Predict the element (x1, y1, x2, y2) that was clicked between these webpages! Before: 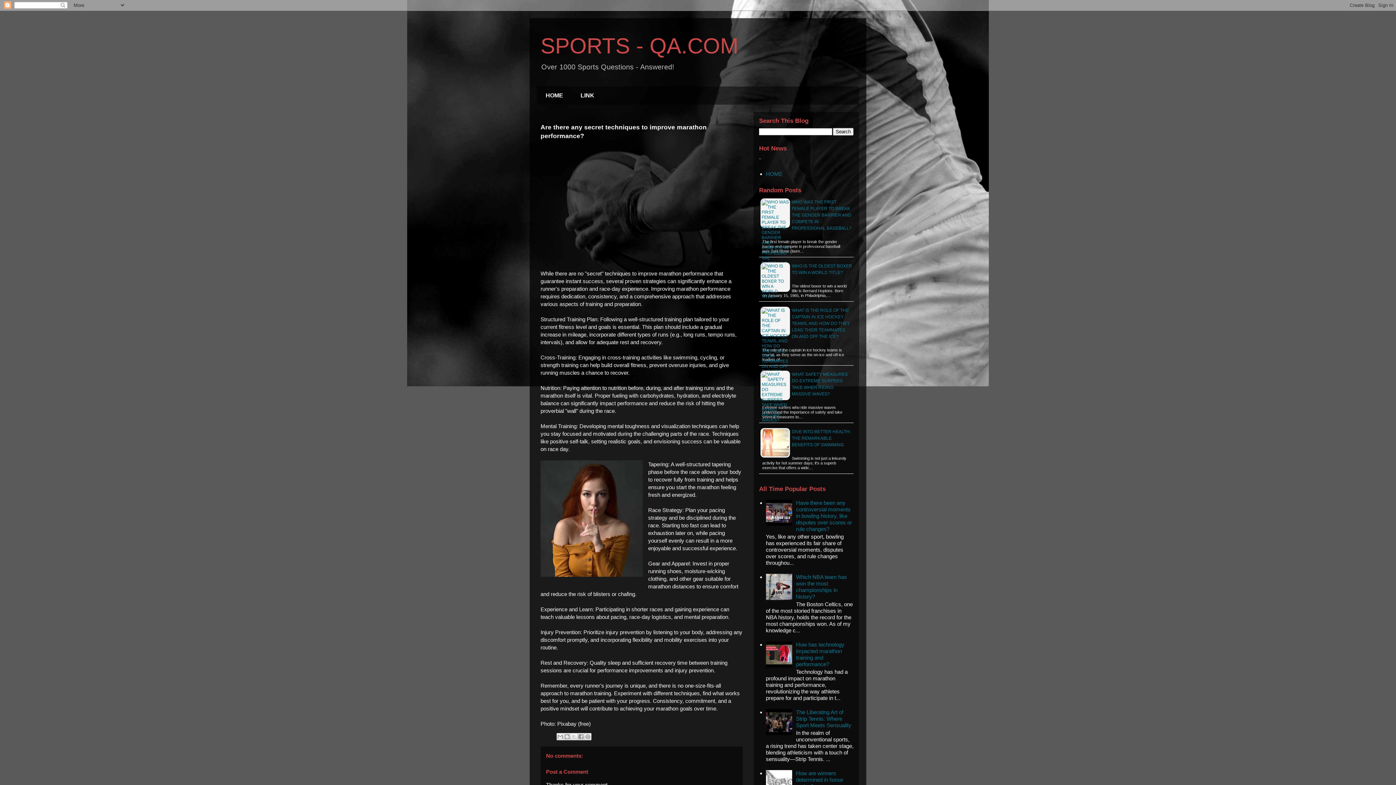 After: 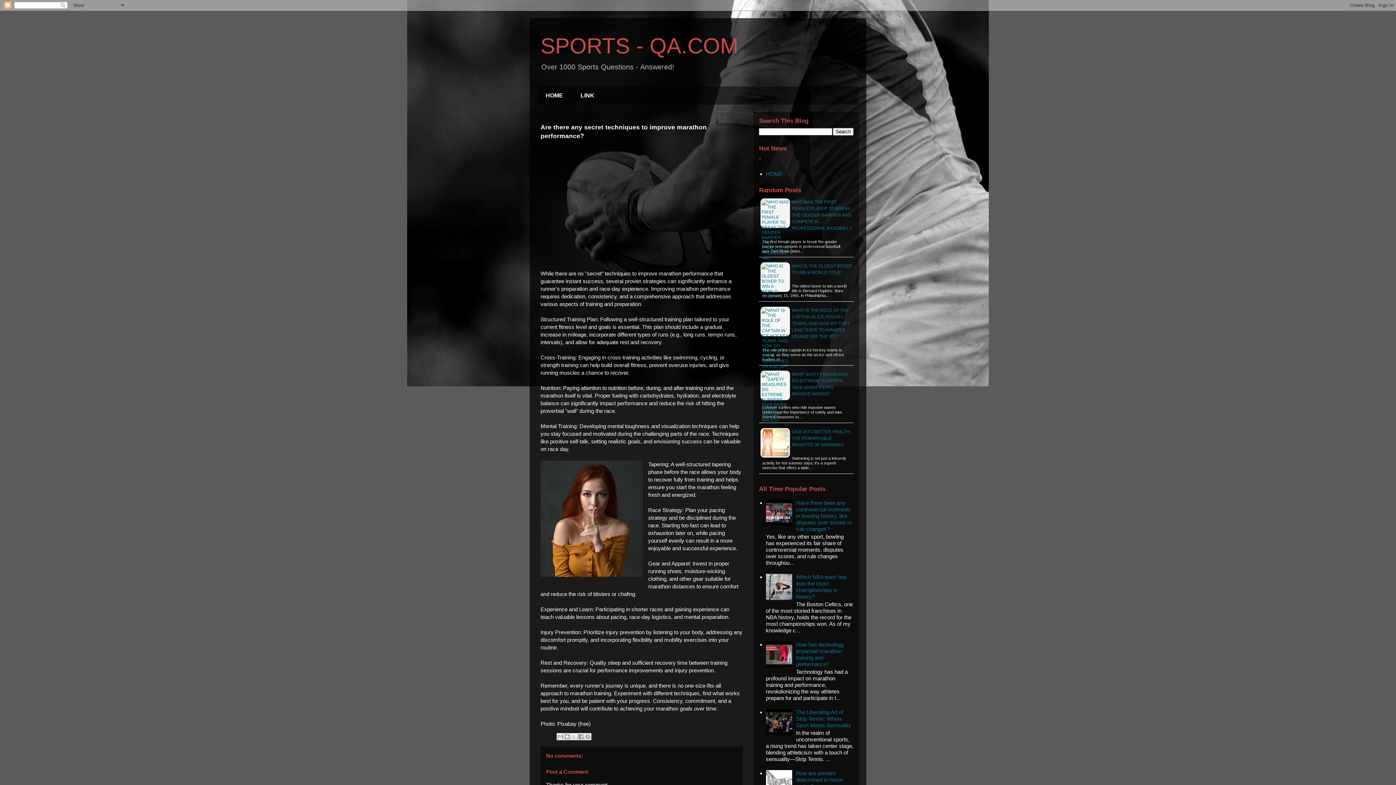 Action: bbox: (766, 662, 794, 669)